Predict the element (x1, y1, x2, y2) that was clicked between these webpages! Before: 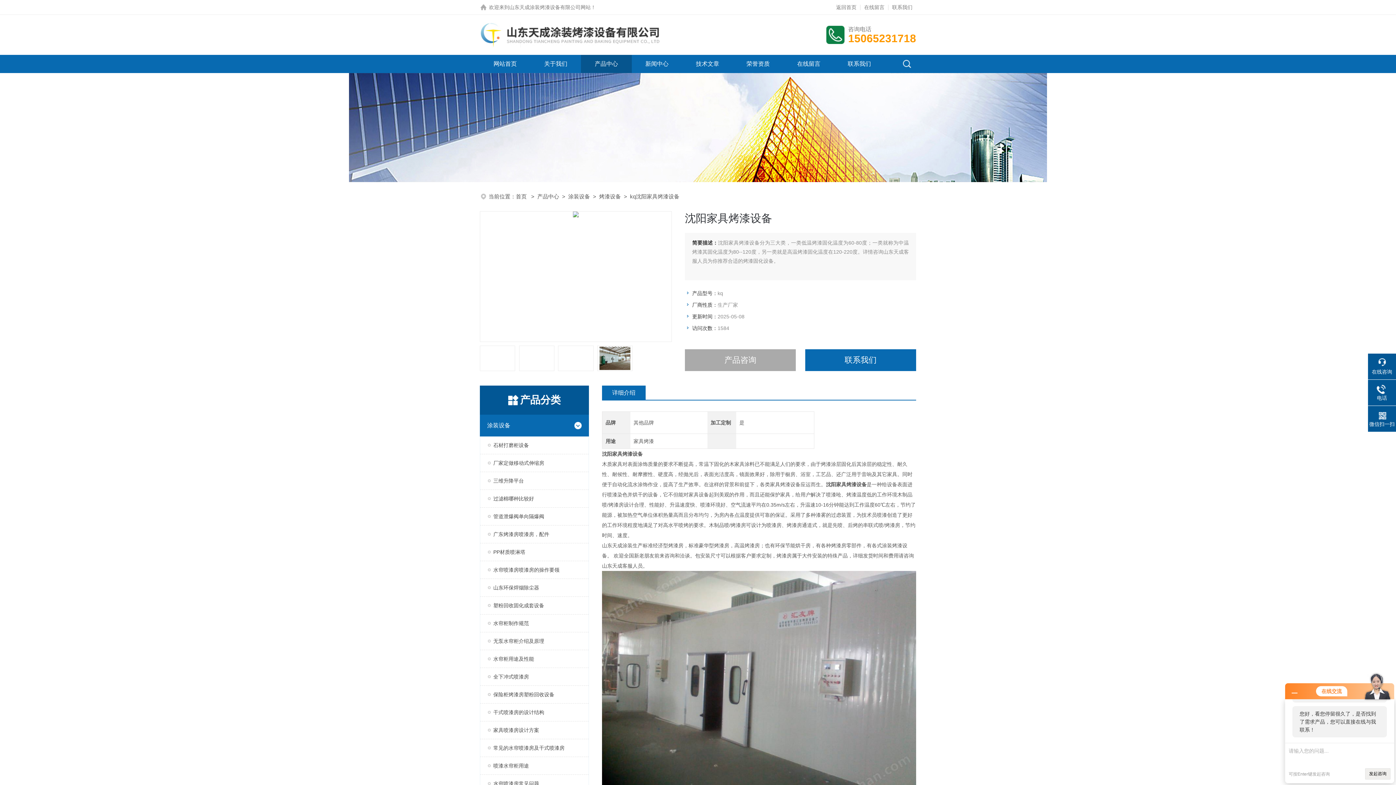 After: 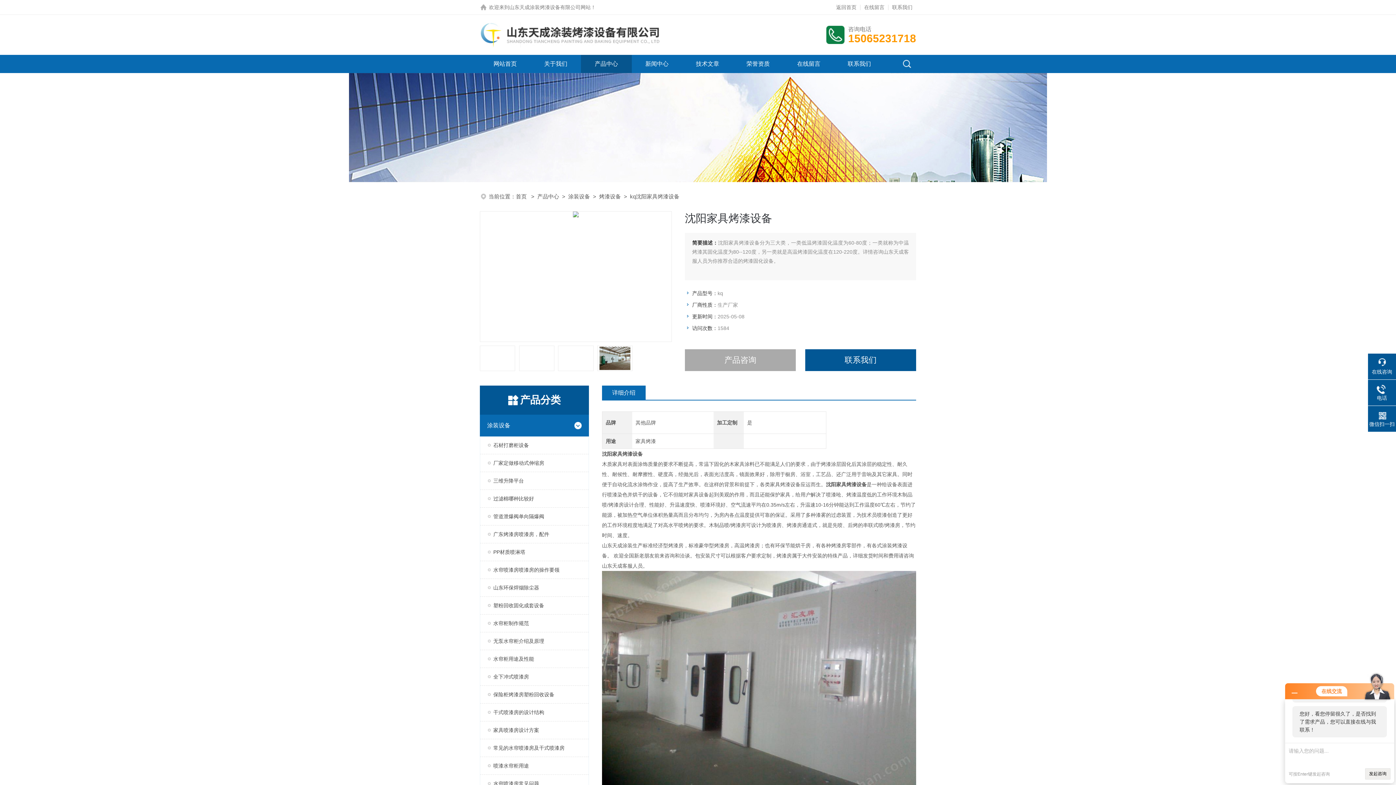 Action: label: 联系我们 bbox: (805, 349, 916, 371)